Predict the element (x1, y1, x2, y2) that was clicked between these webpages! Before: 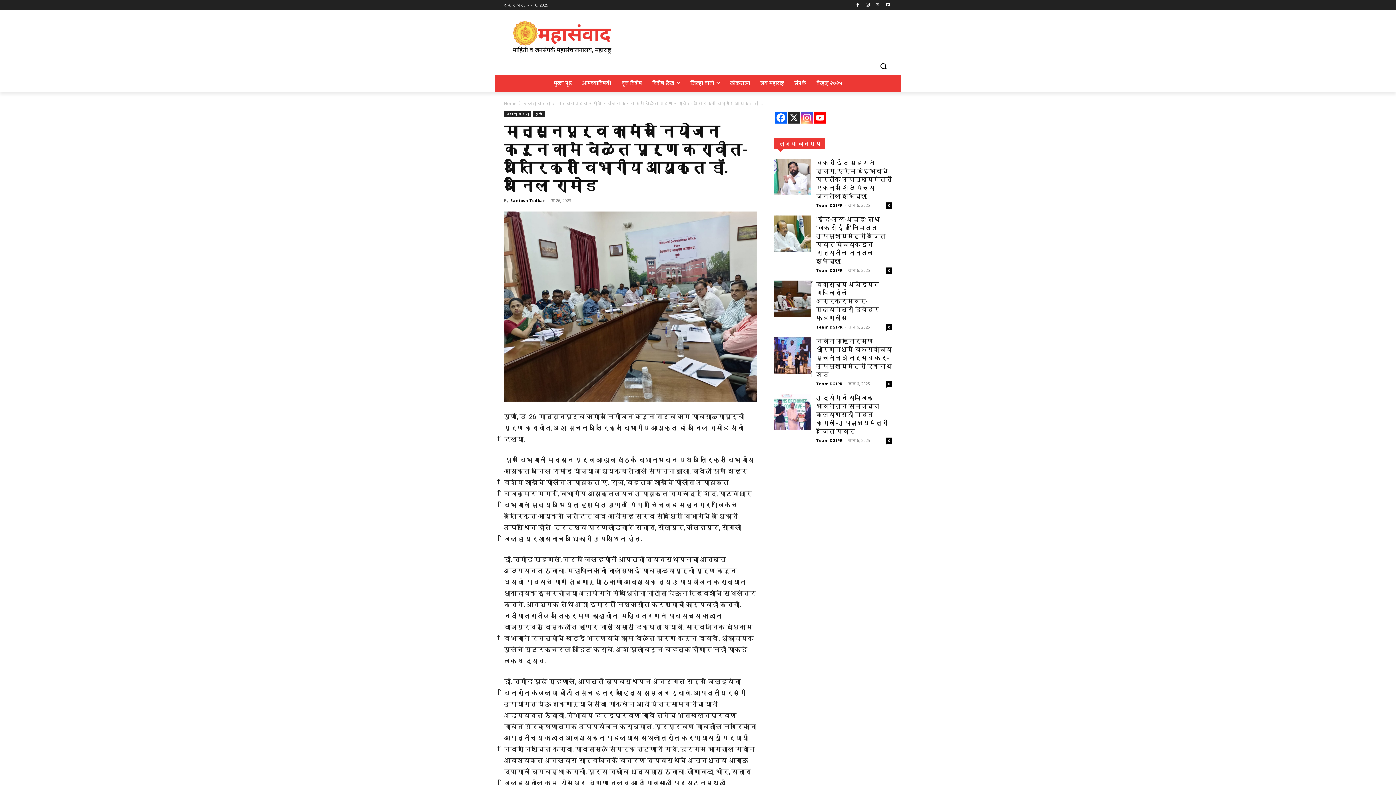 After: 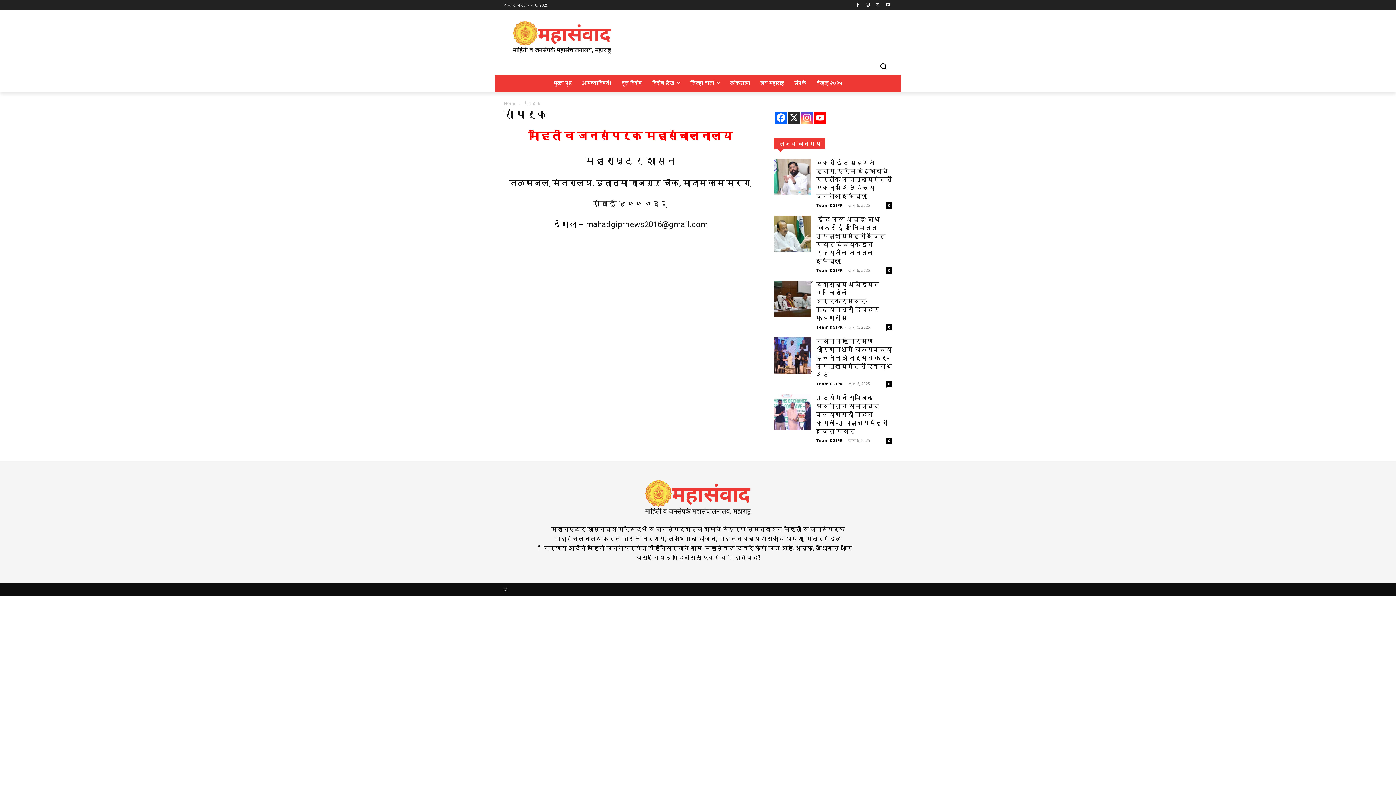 Action: bbox: (789, 74, 811, 92) label: संपर्क